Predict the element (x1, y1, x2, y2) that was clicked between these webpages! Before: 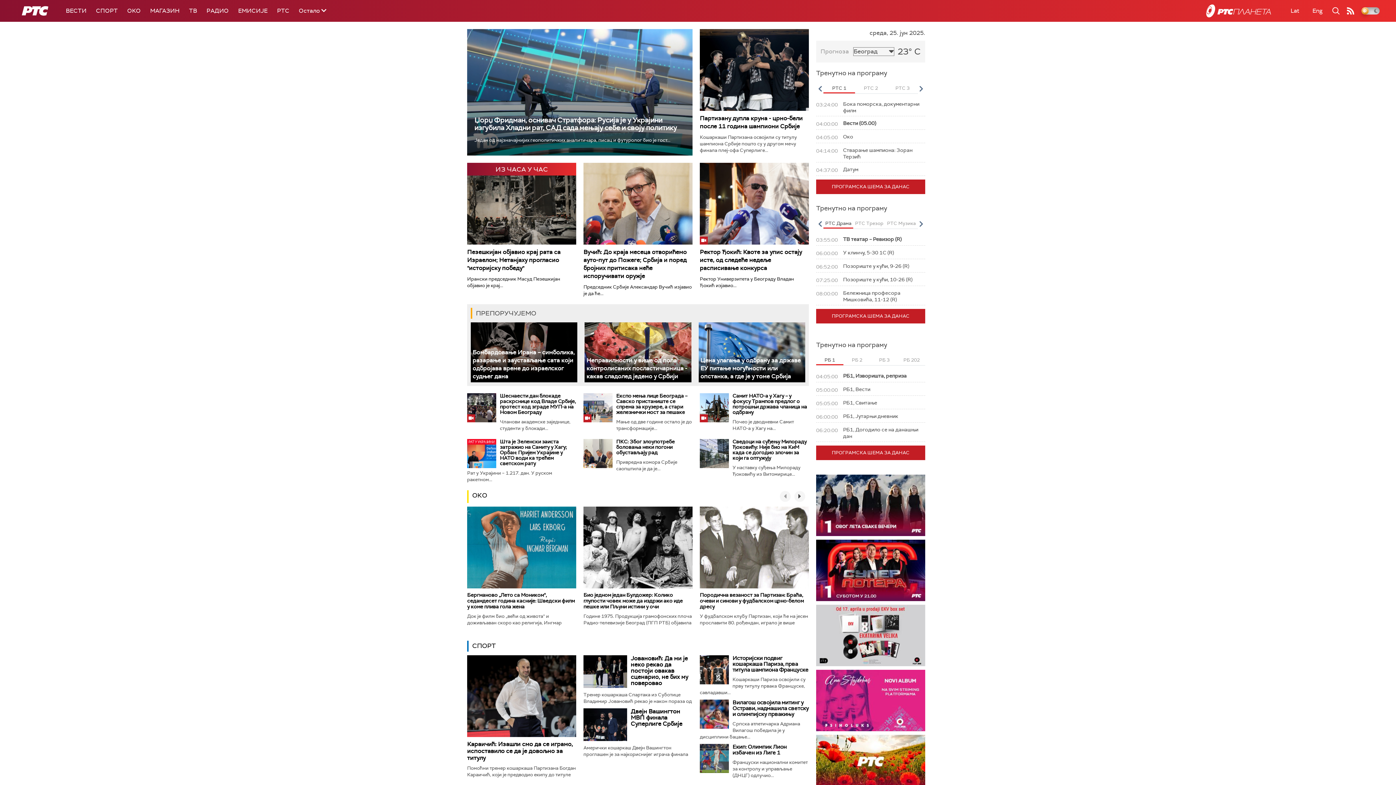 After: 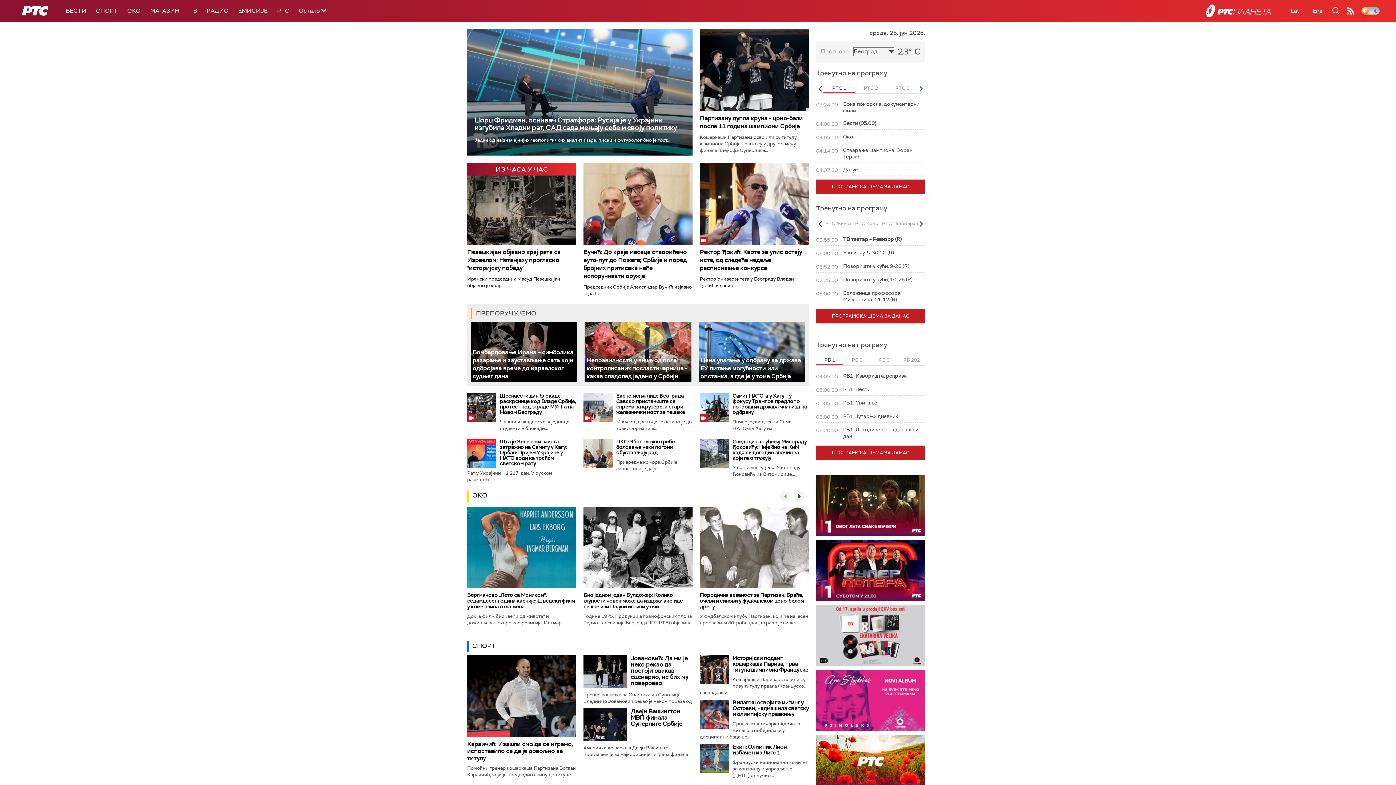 Action: label: Previous bbox: (817, 219, 823, 228)